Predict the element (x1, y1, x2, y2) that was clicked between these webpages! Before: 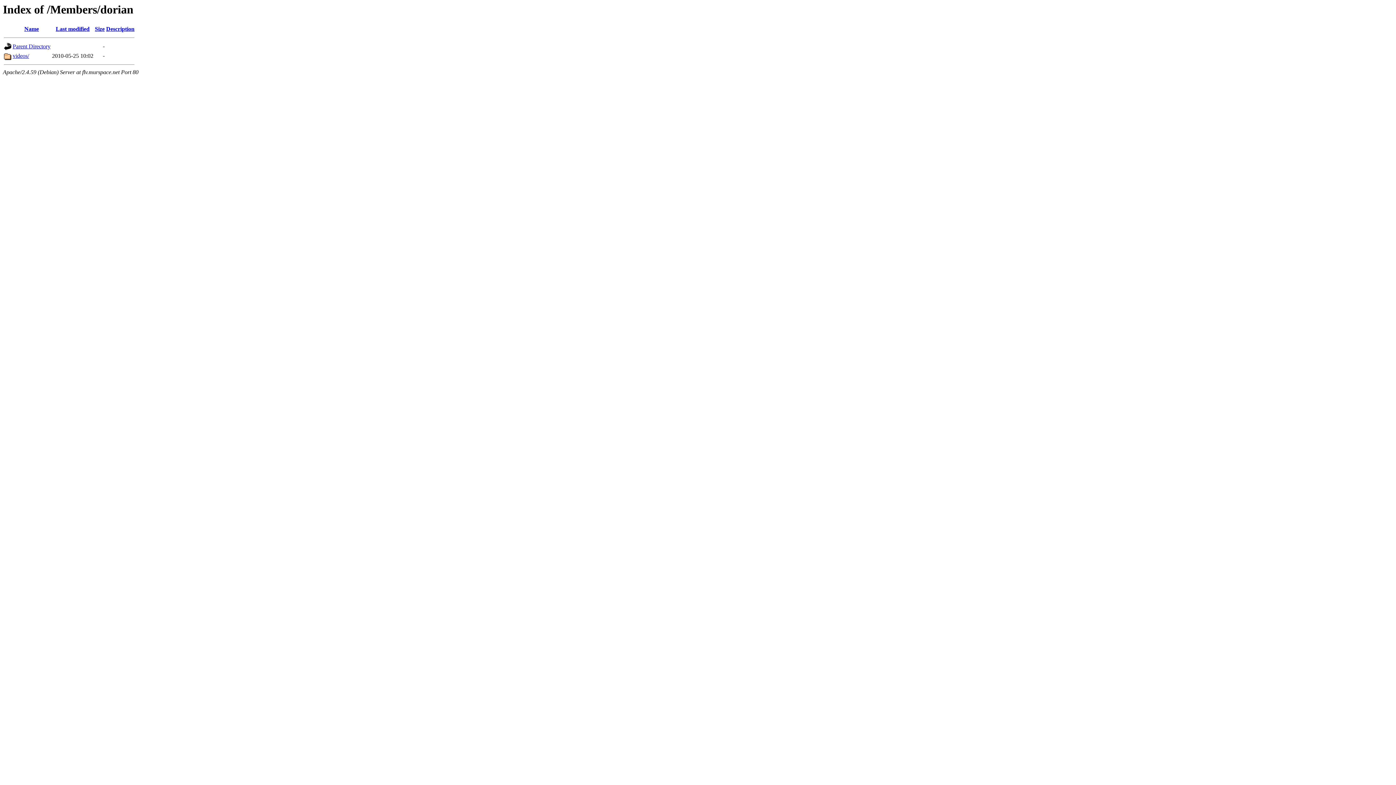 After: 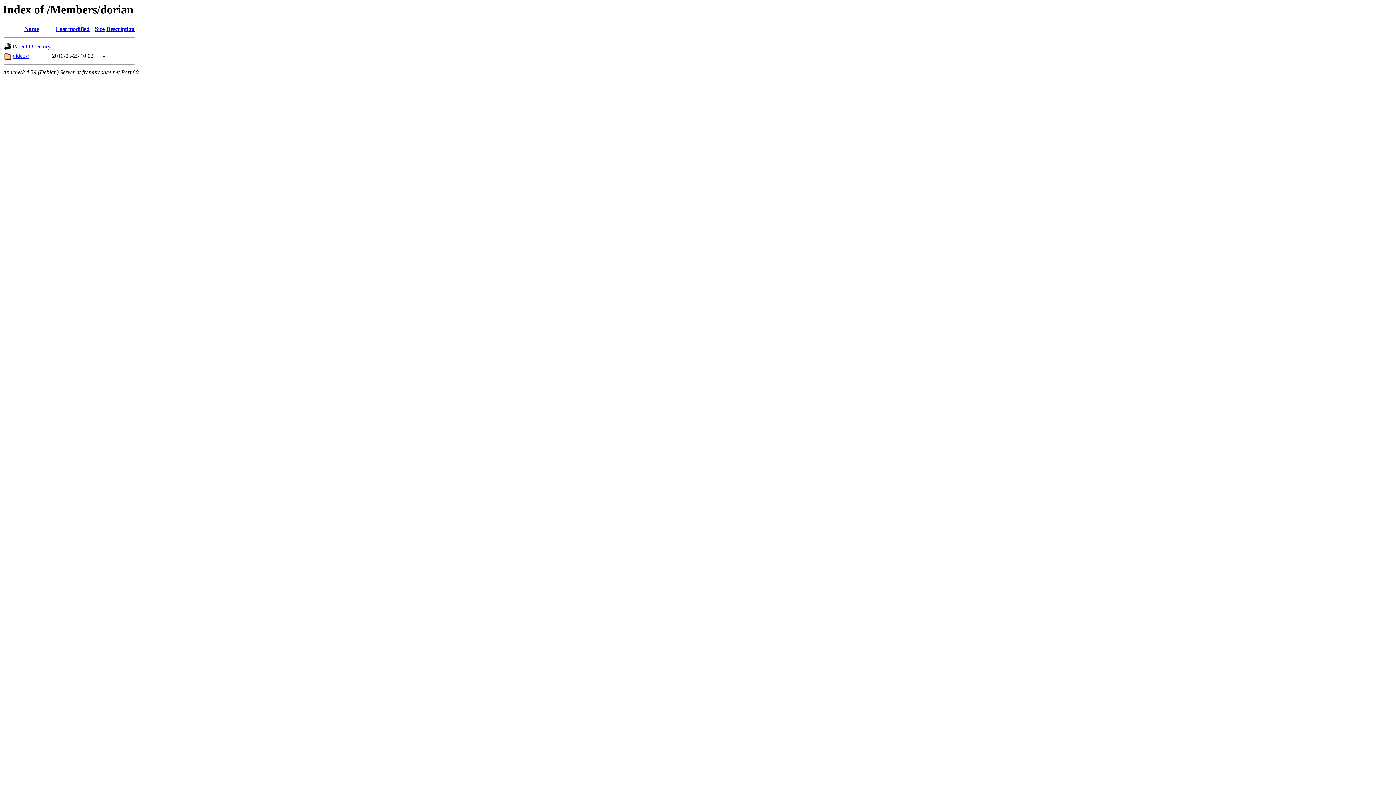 Action: label: Description bbox: (106, 25, 134, 32)